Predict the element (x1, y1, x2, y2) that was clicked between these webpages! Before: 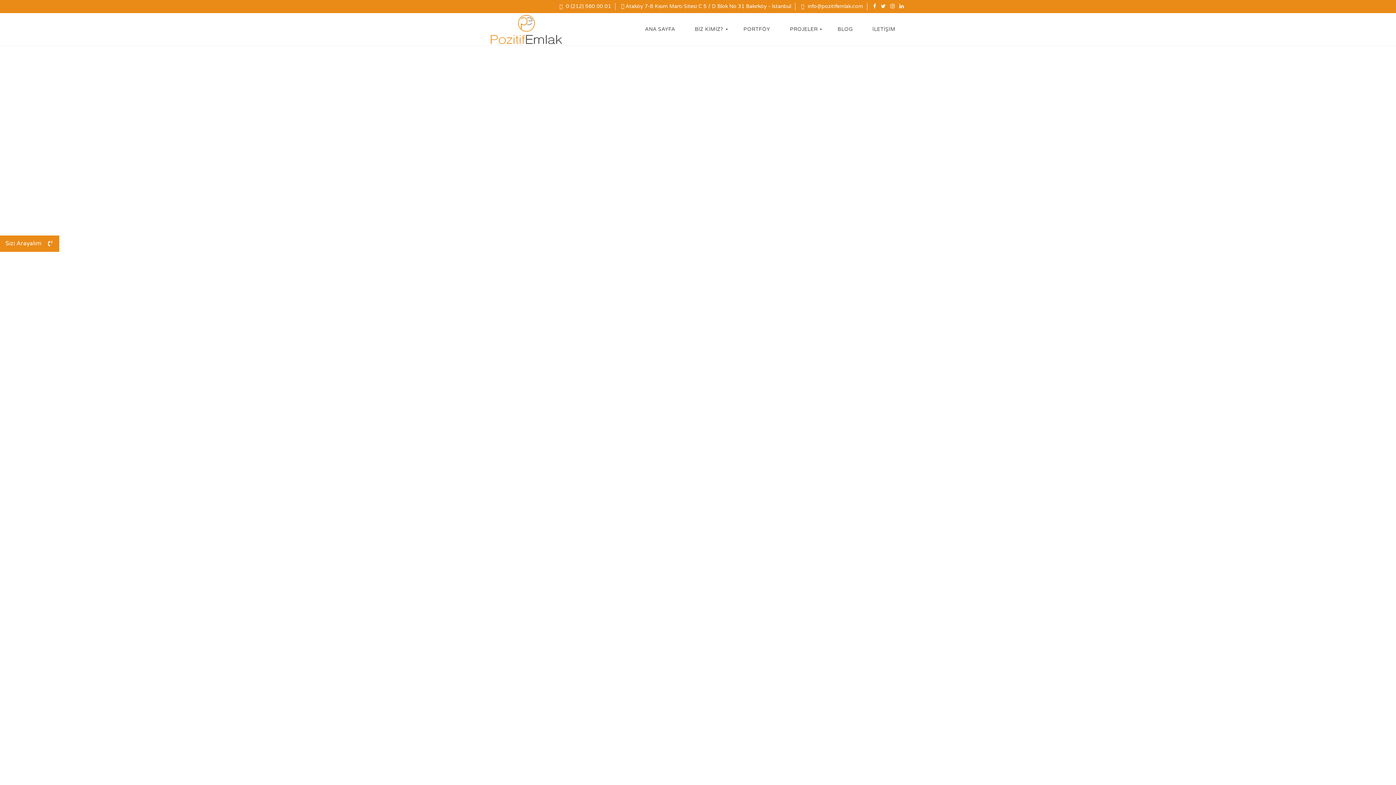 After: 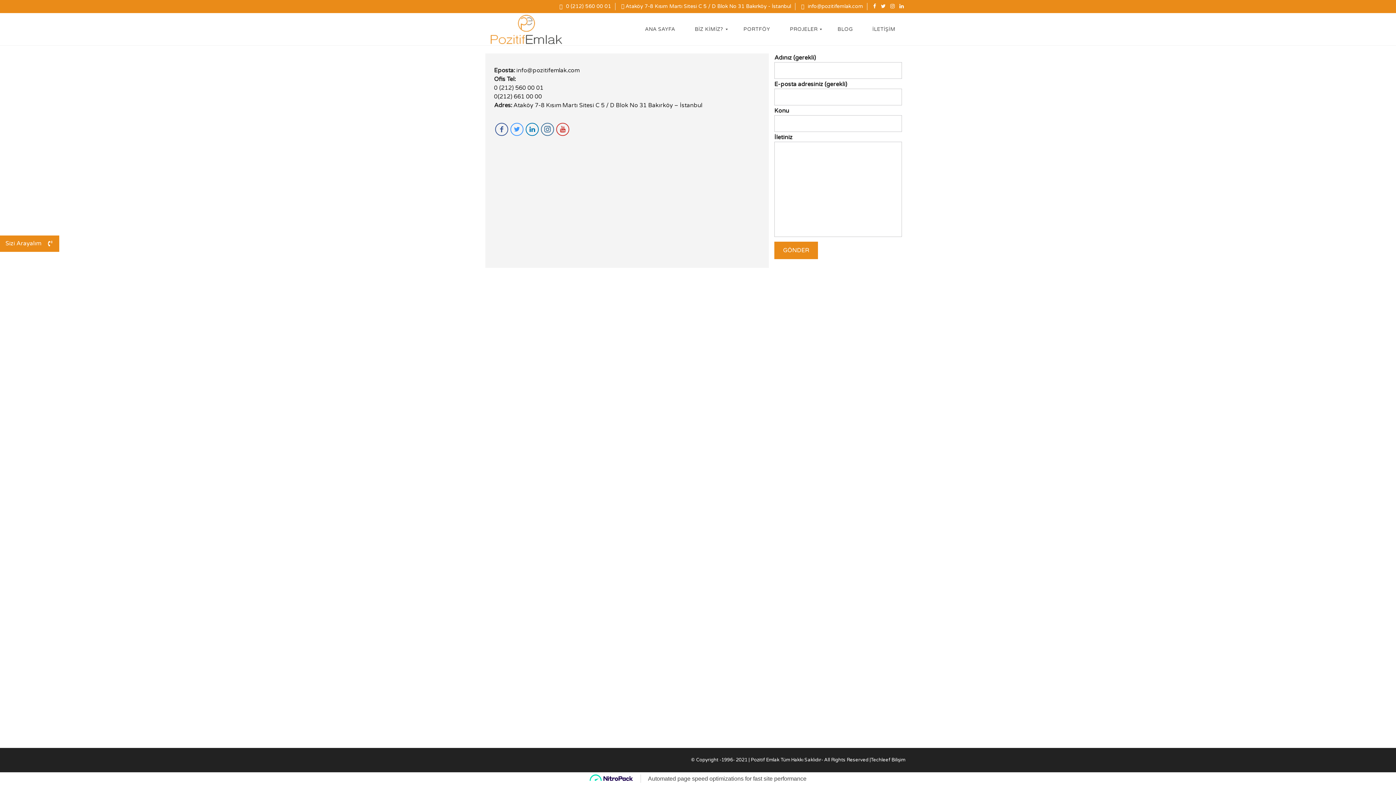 Action: bbox: (866, 13, 901, 45) label: İLETİŞİM